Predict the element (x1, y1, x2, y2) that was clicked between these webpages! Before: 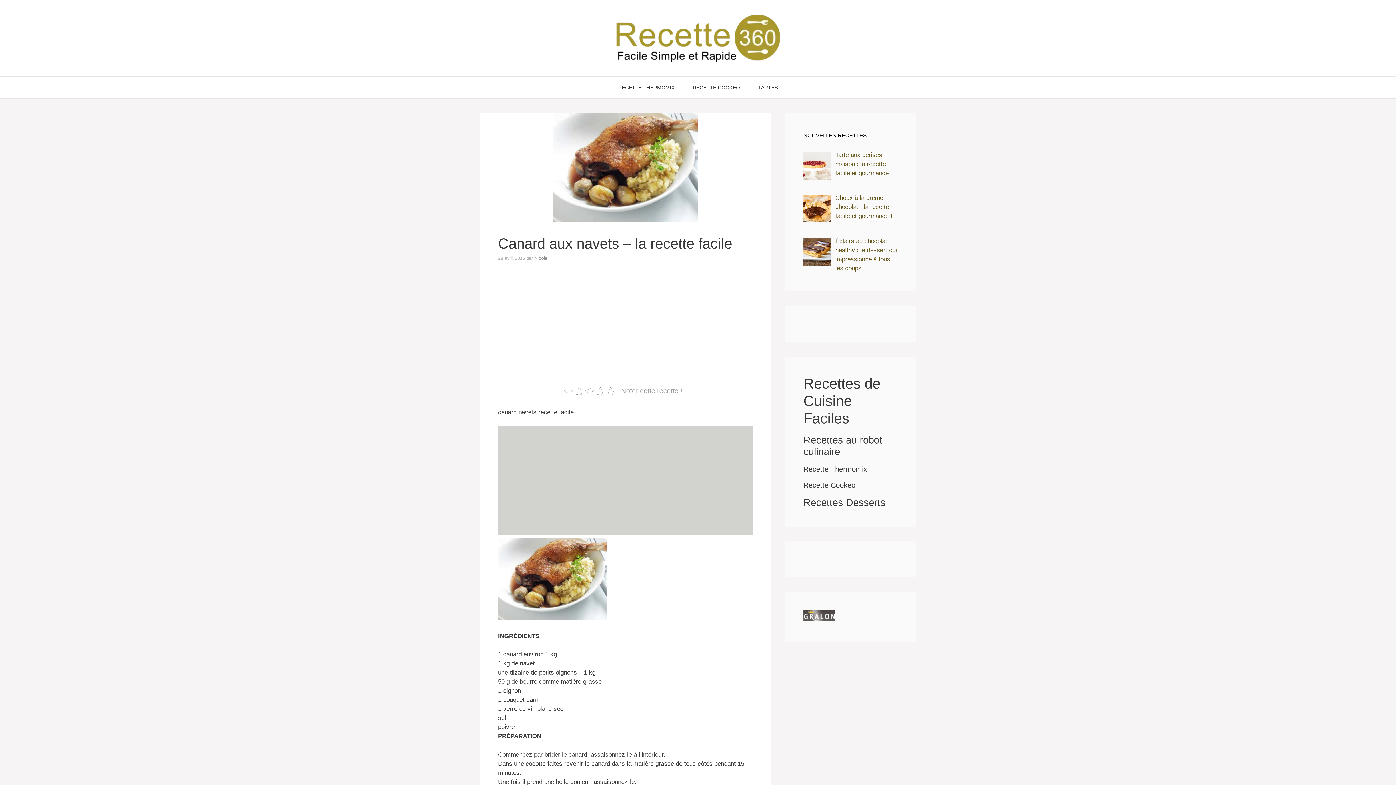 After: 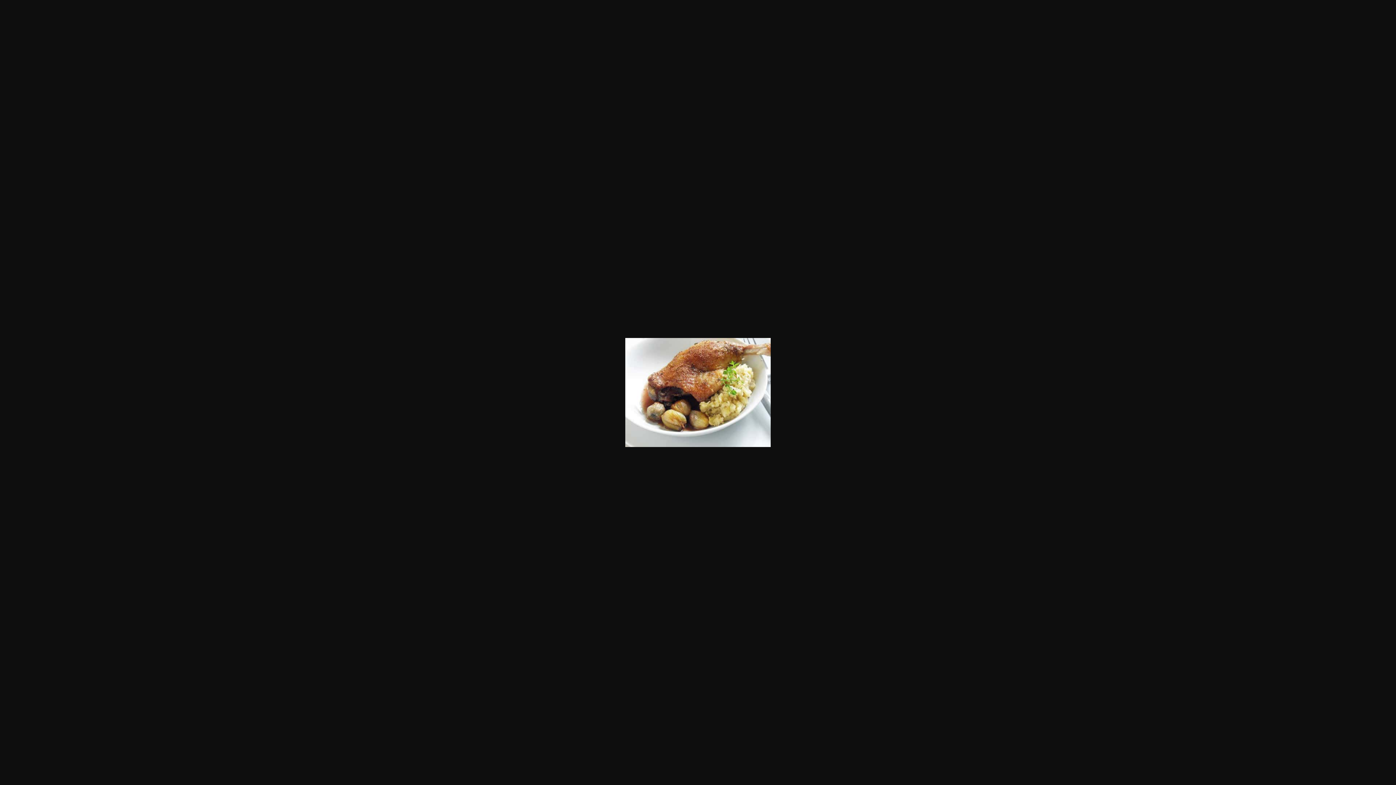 Action: bbox: (498, 614, 607, 621)